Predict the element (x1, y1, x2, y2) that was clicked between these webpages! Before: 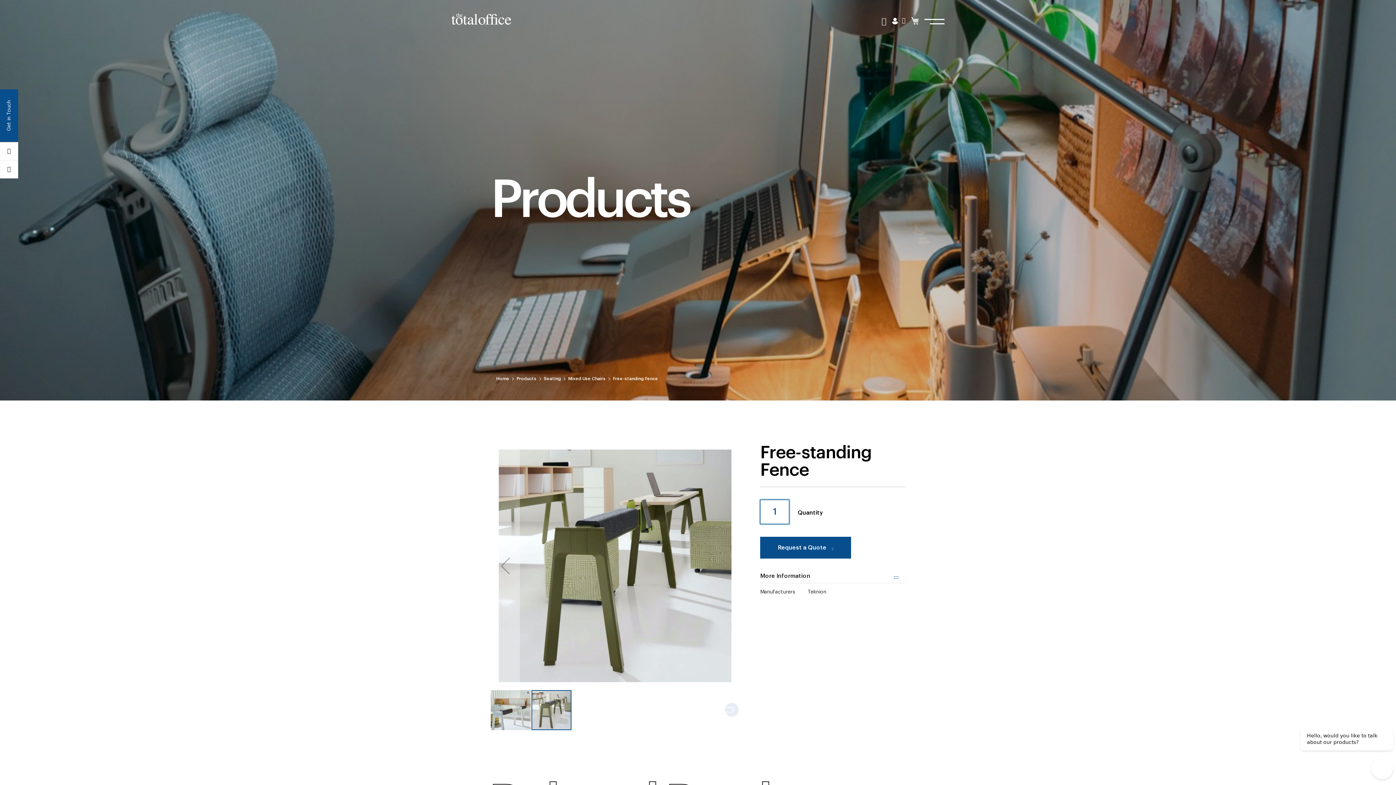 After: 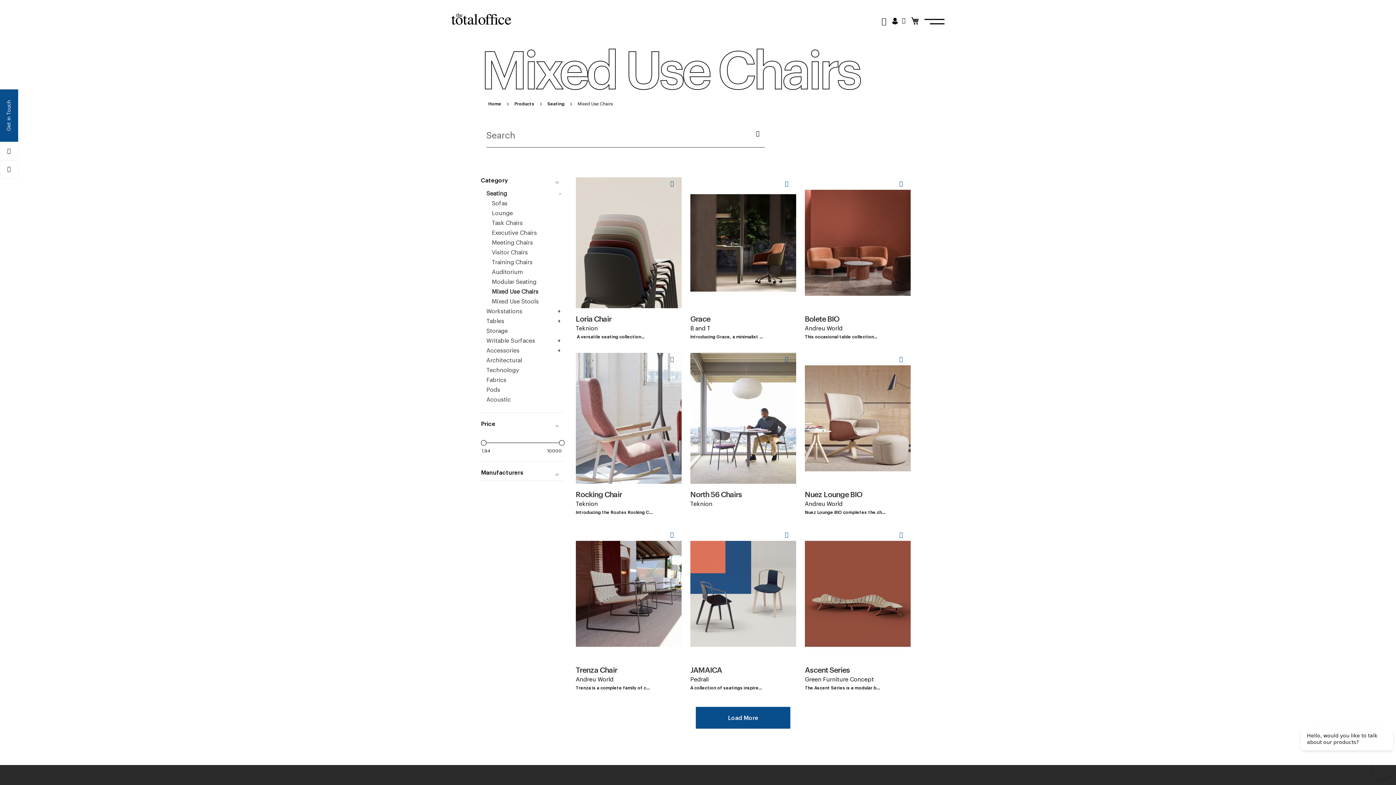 Action: bbox: (568, 376, 606, 380) label: Mixed Use Chairs 